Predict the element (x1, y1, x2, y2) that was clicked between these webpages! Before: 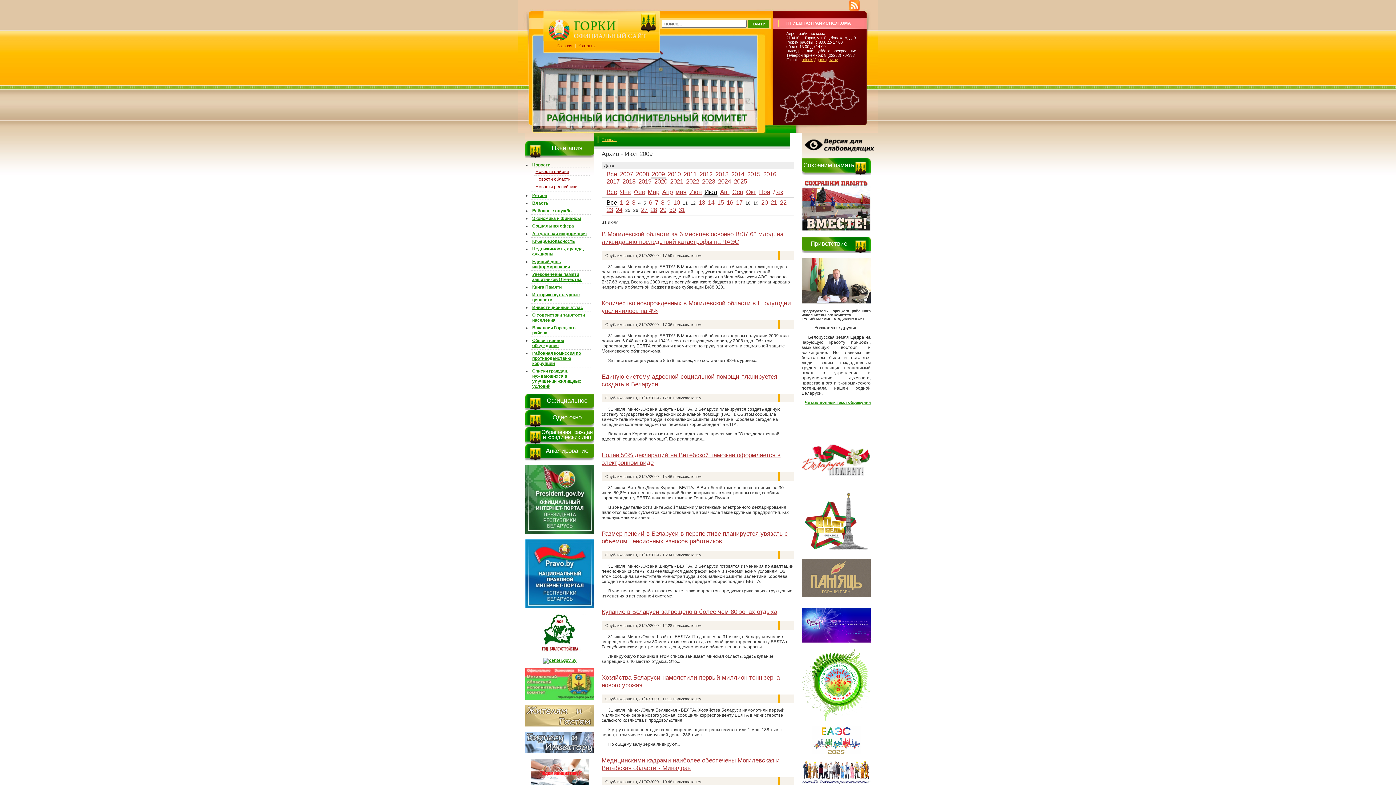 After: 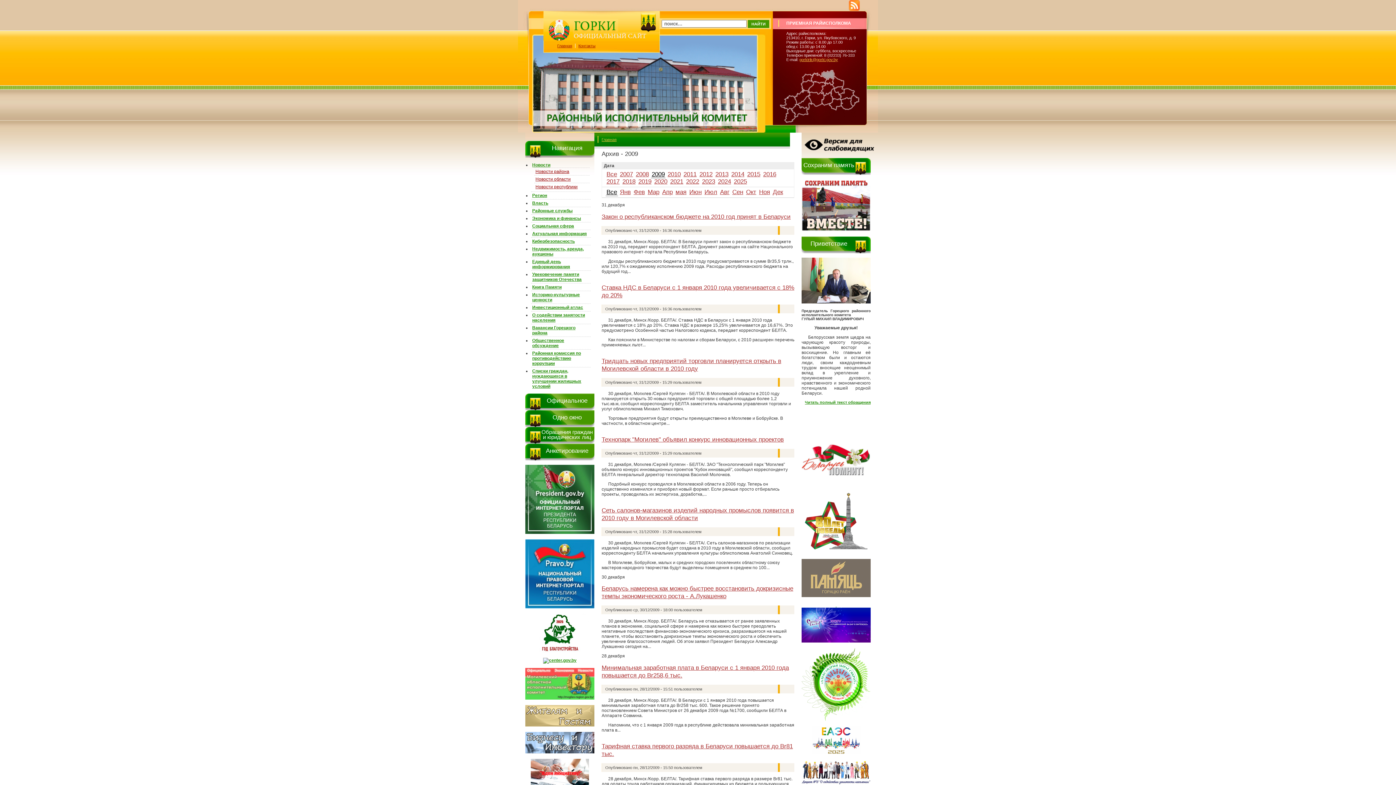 Action: bbox: (651, 170, 664, 177) label: 2009